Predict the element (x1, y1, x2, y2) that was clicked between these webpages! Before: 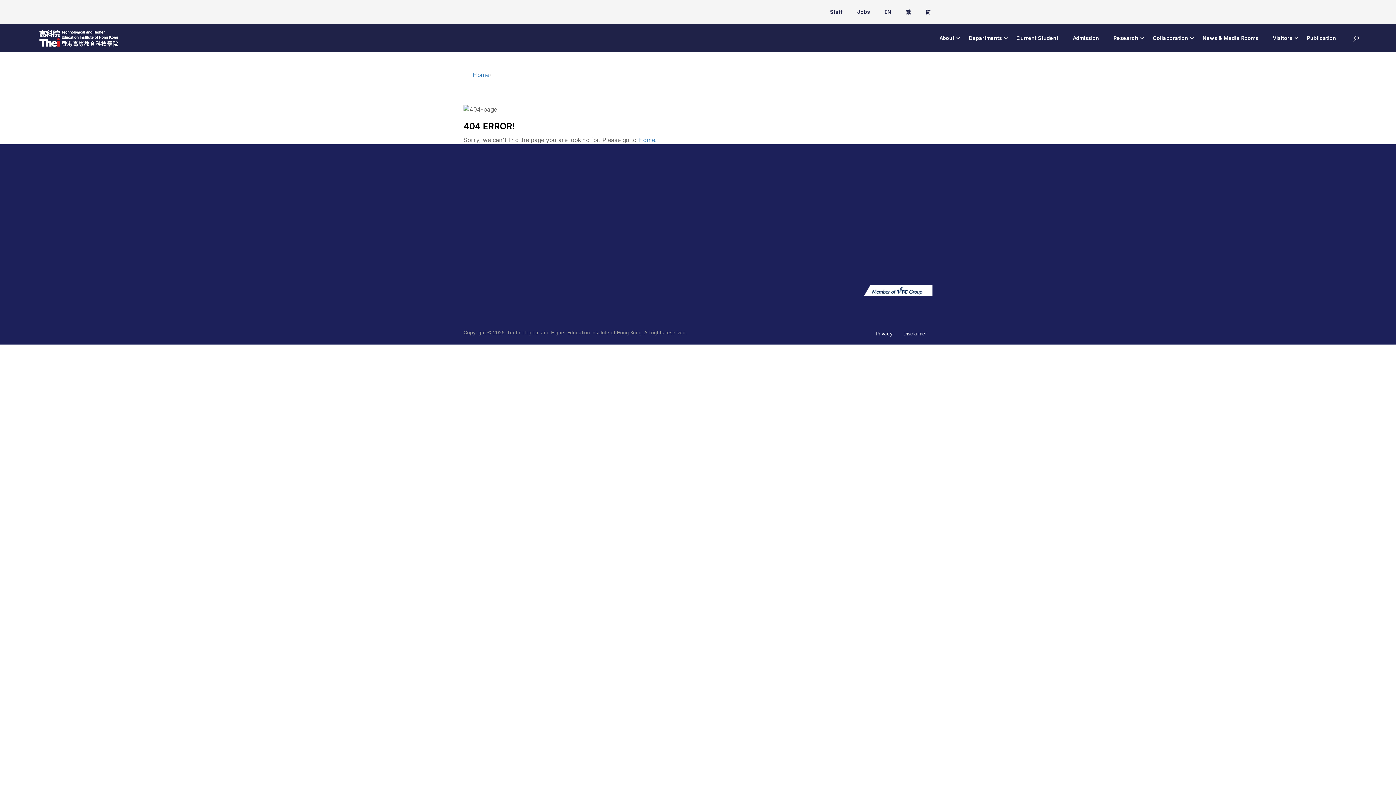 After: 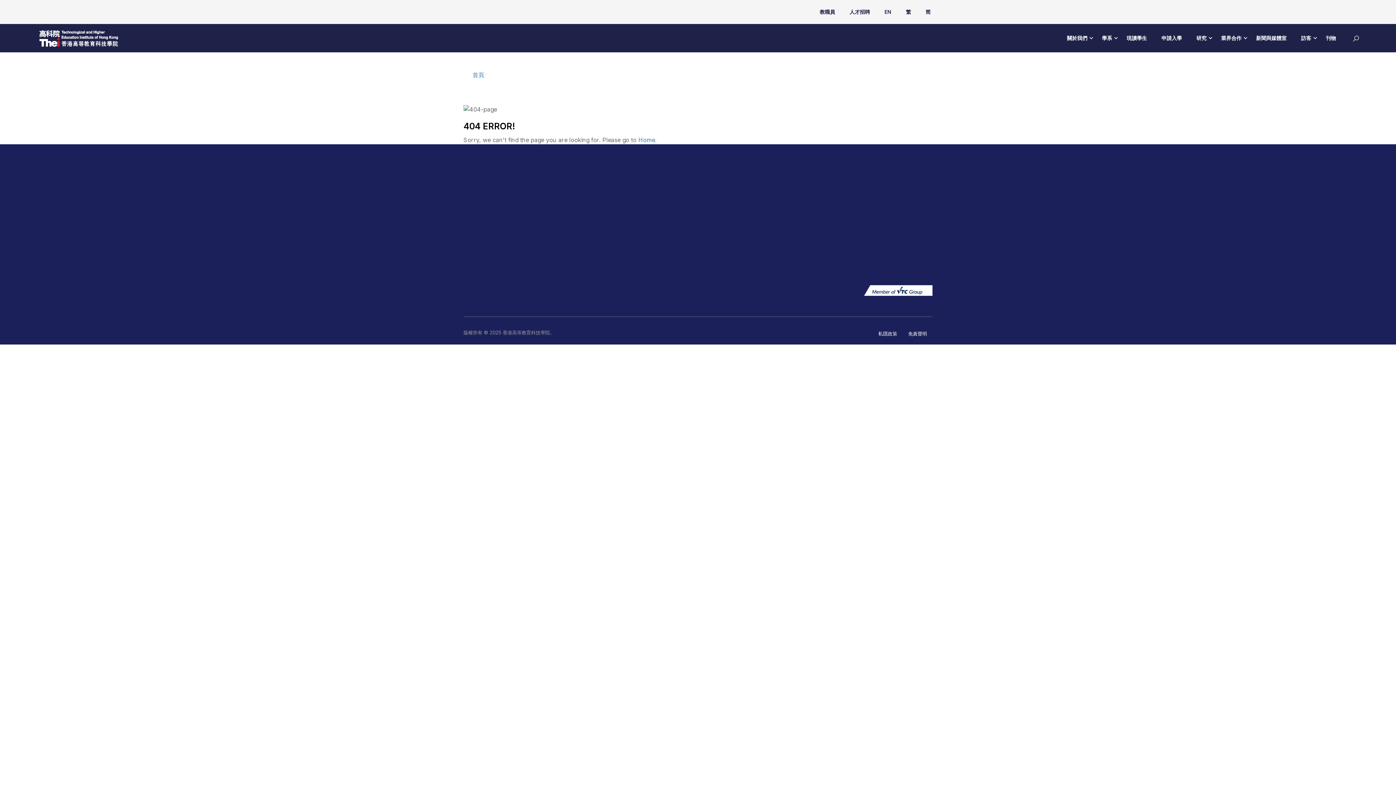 Action: bbox: (898, 3, 918, 20) label: 繁